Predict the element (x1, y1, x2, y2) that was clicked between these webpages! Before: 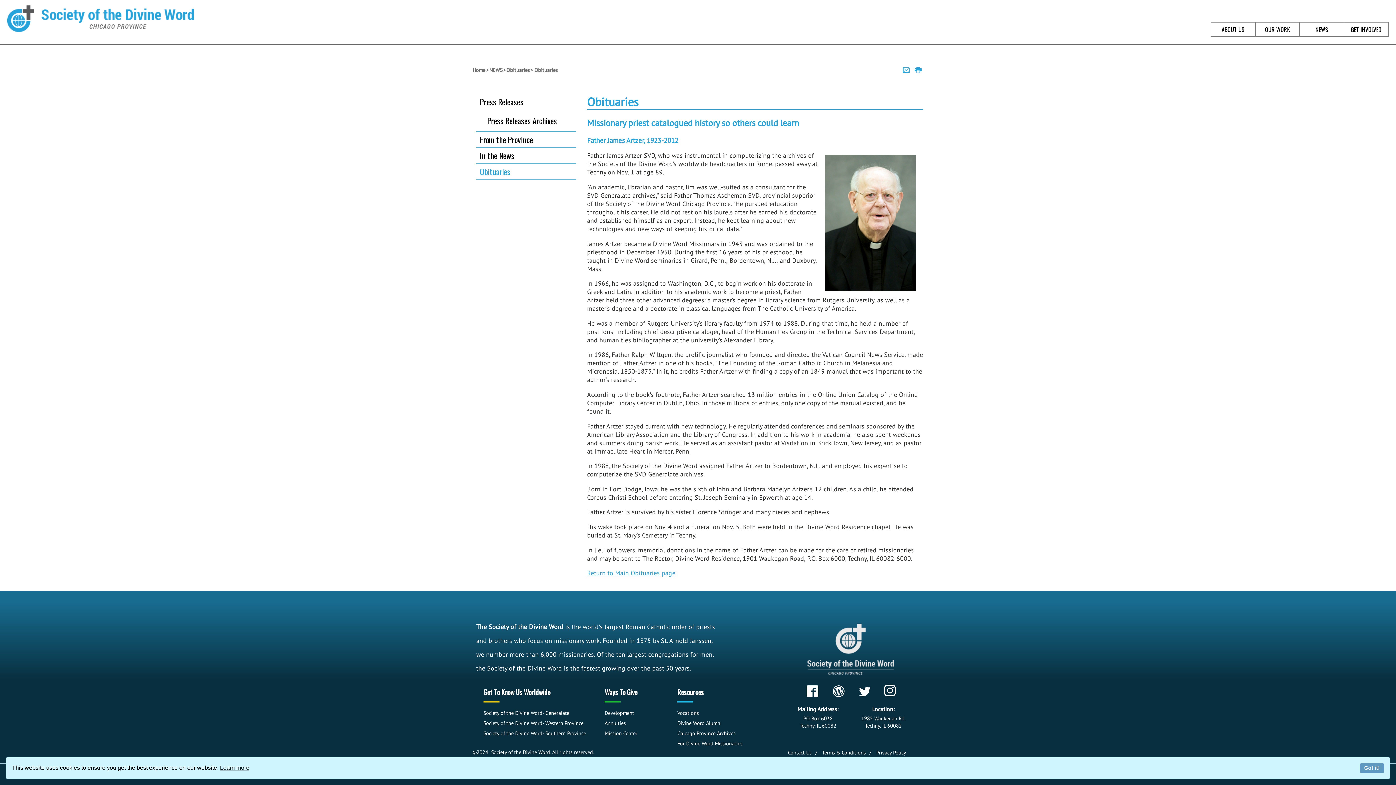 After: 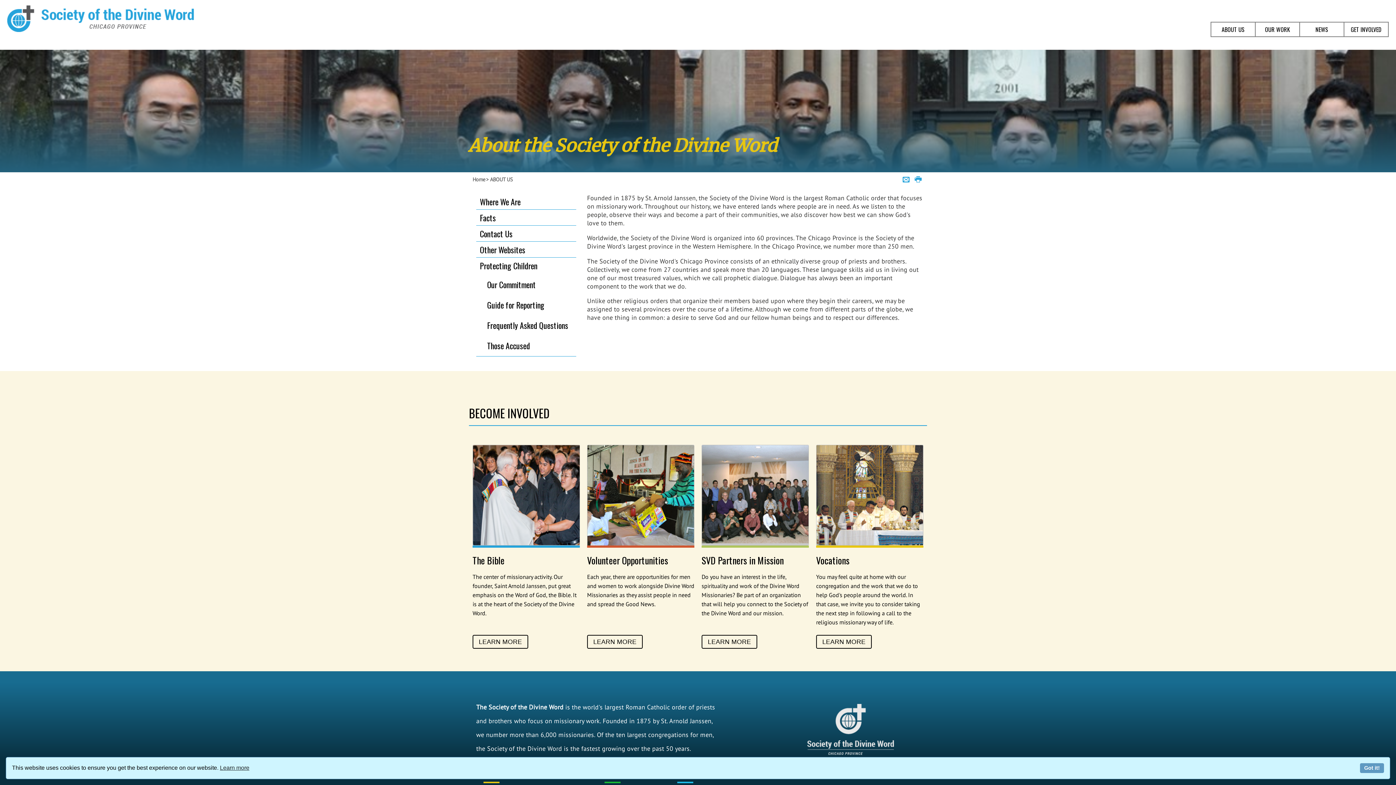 Action: bbox: (1211, 22, 1255, 36) label: ABOUT US